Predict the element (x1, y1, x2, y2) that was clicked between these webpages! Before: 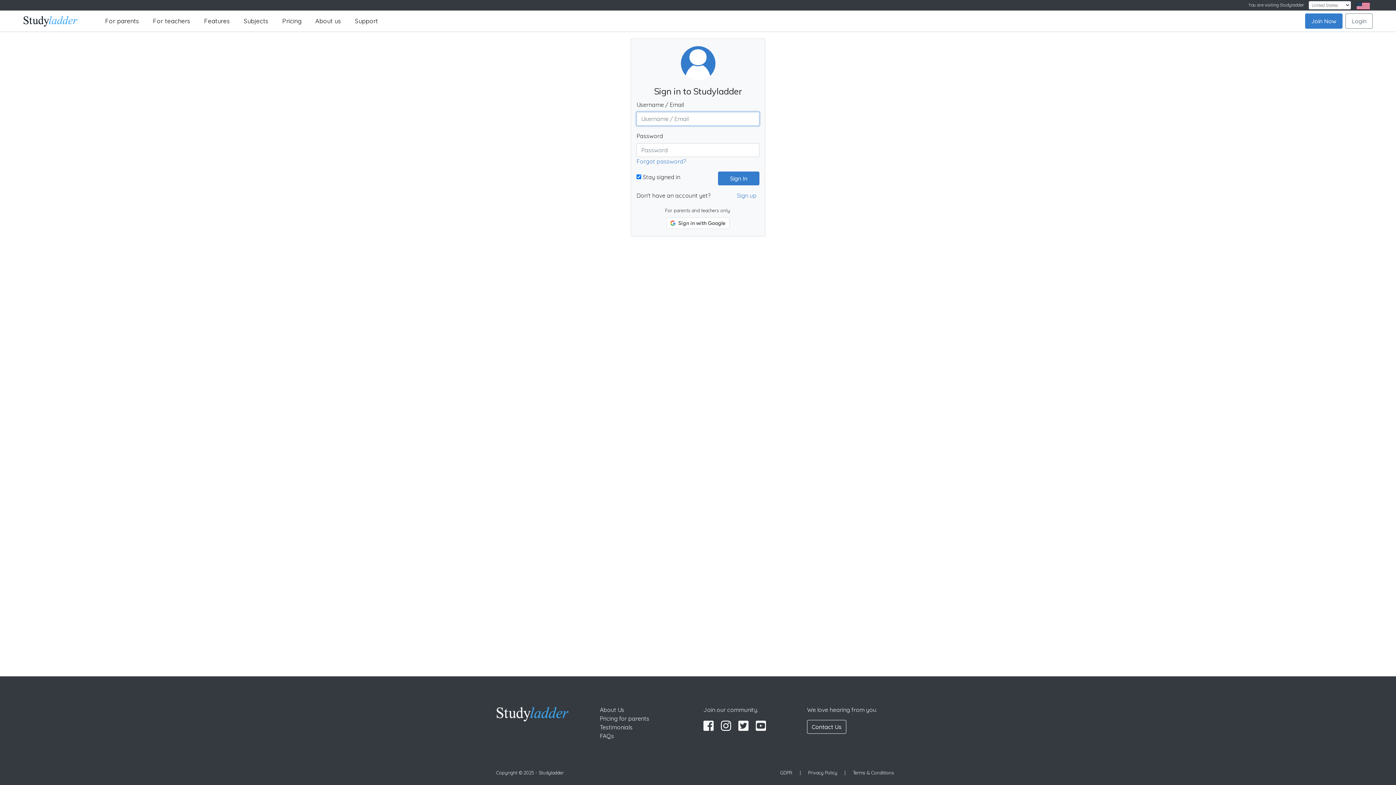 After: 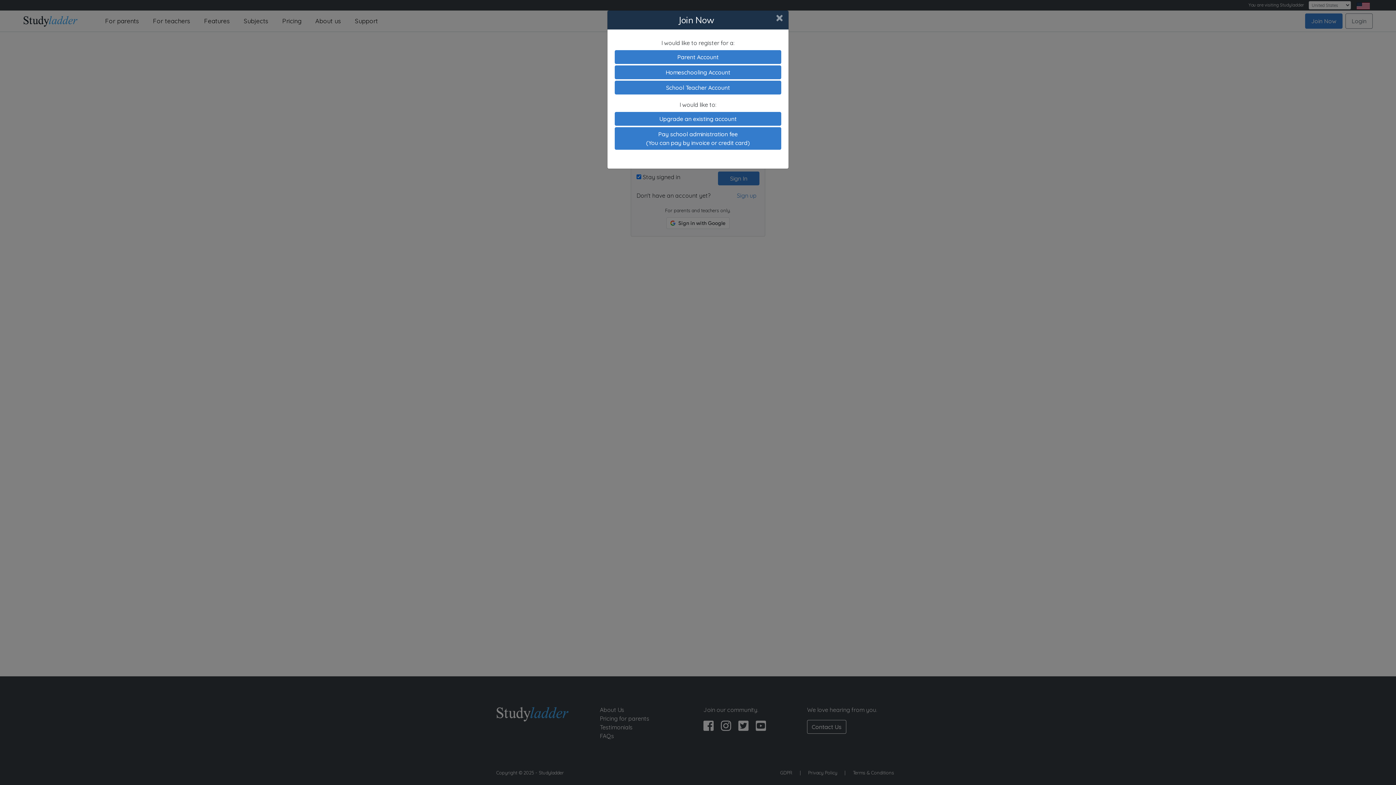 Action: label: Join Now bbox: (1305, 13, 1342, 28)